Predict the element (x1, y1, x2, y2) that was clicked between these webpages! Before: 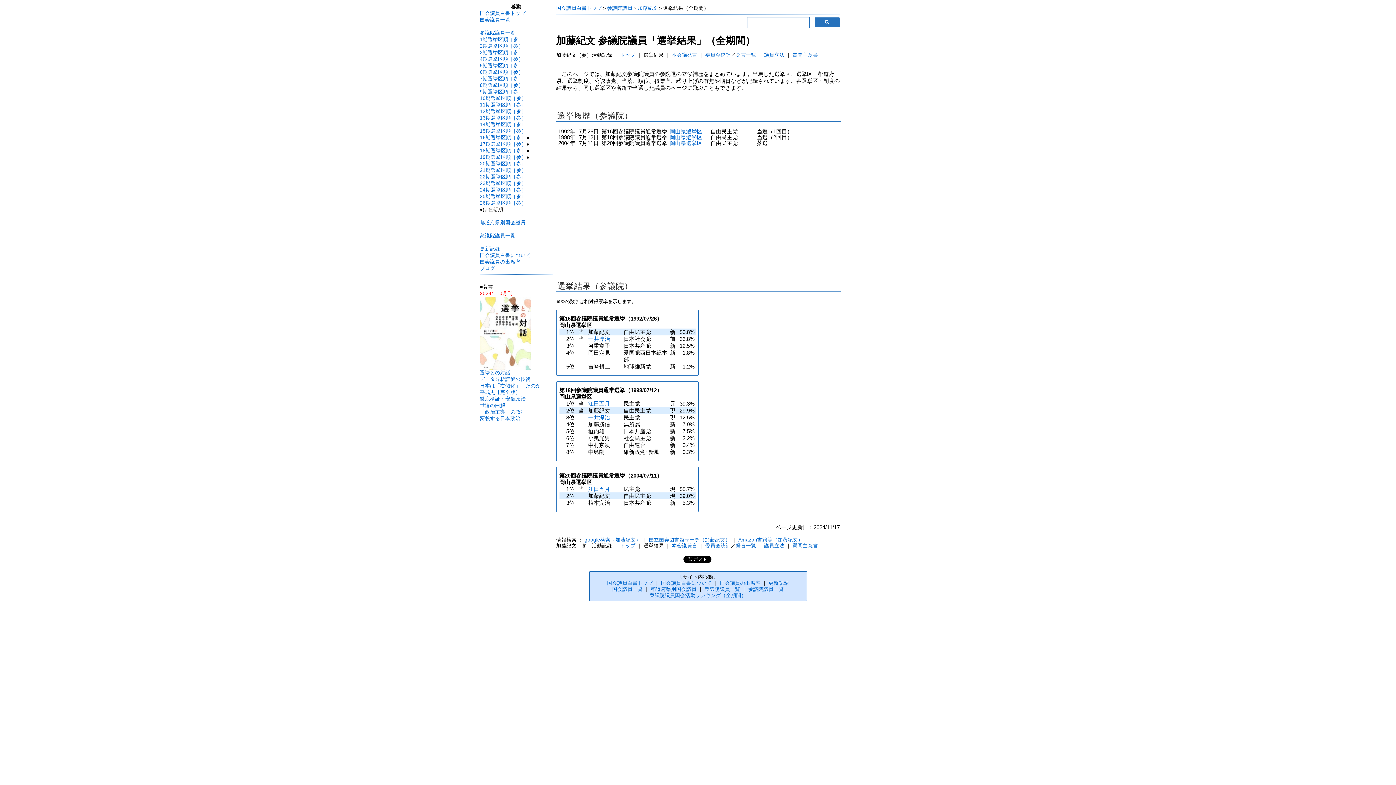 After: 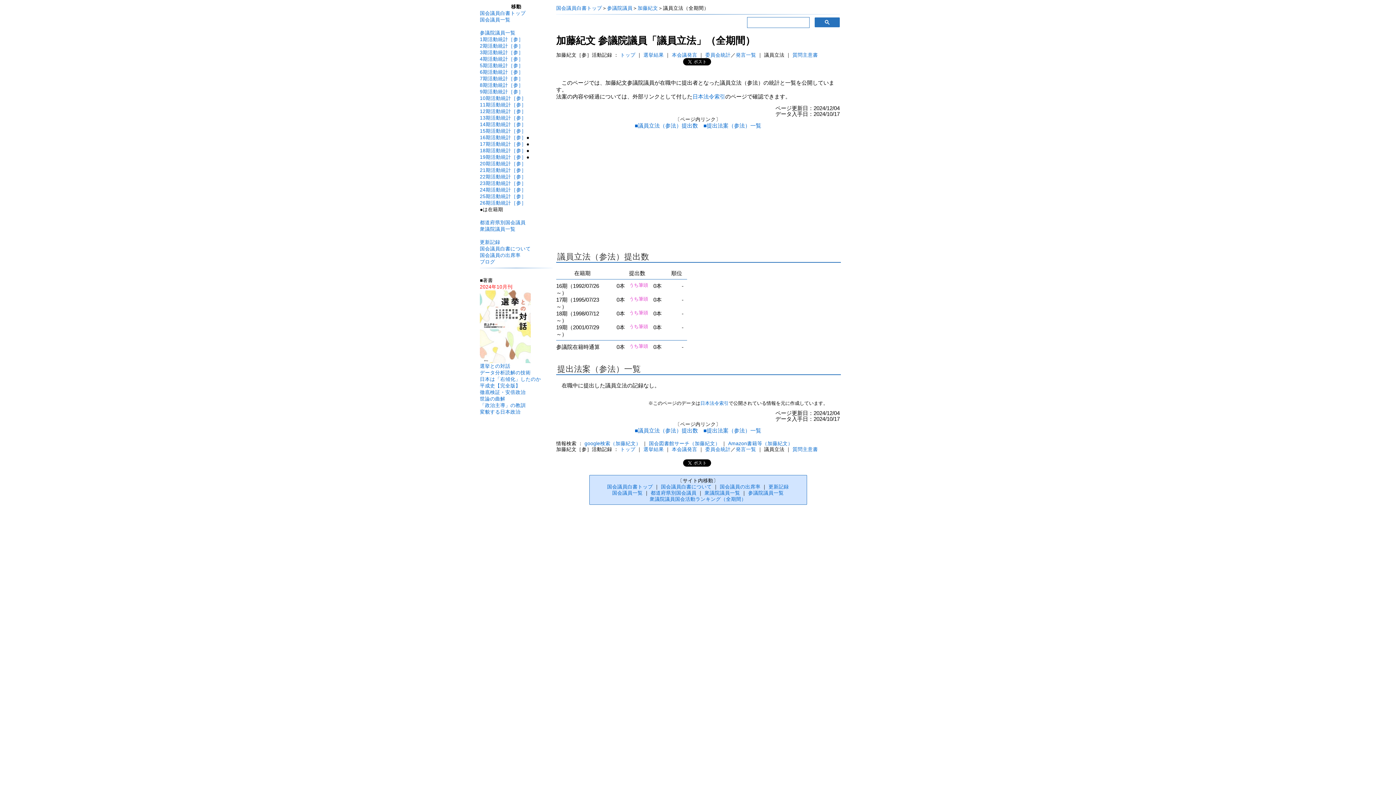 Action: label: 議員立法 bbox: (764, 52, 784, 57)